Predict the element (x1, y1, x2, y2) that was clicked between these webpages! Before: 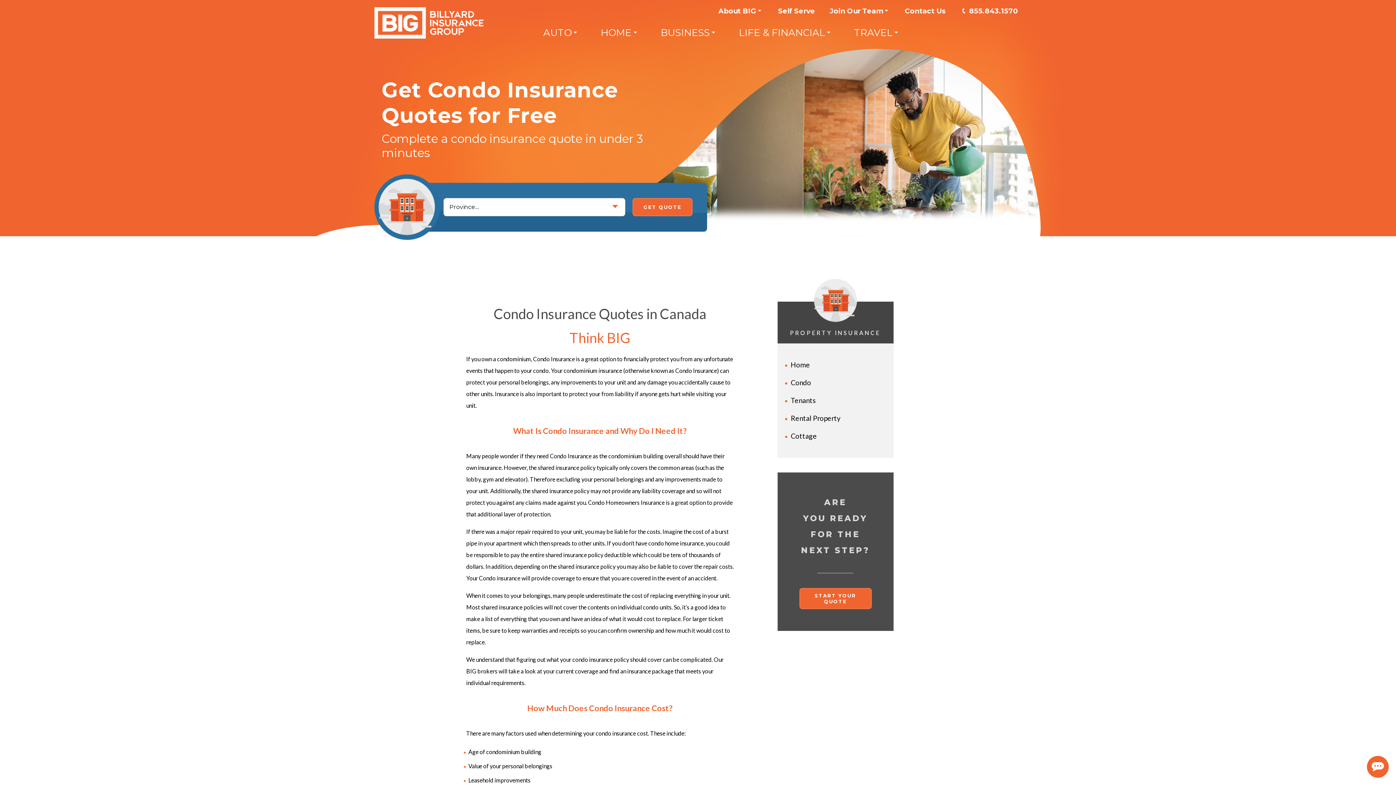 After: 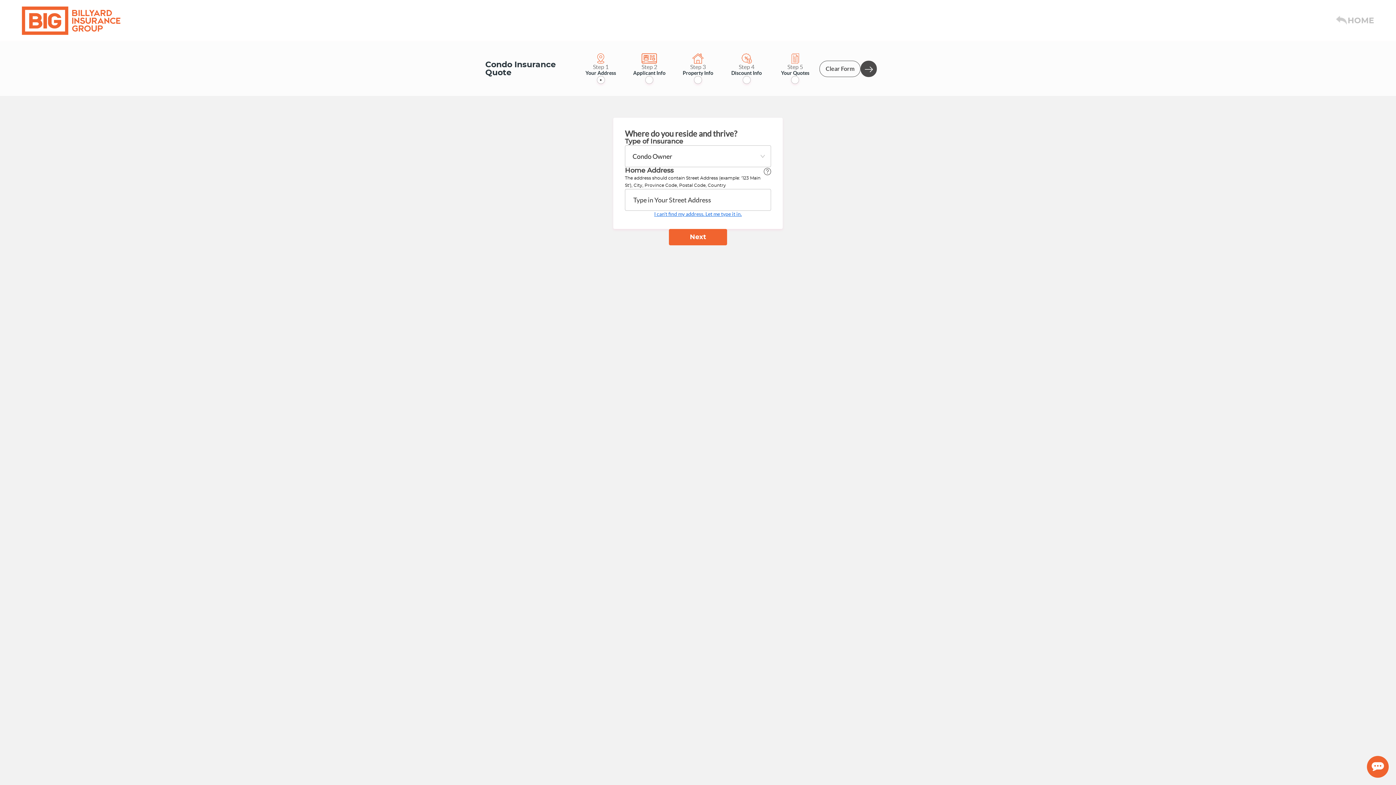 Action: bbox: (799, 588, 871, 609) label: START YOUR QUOTE